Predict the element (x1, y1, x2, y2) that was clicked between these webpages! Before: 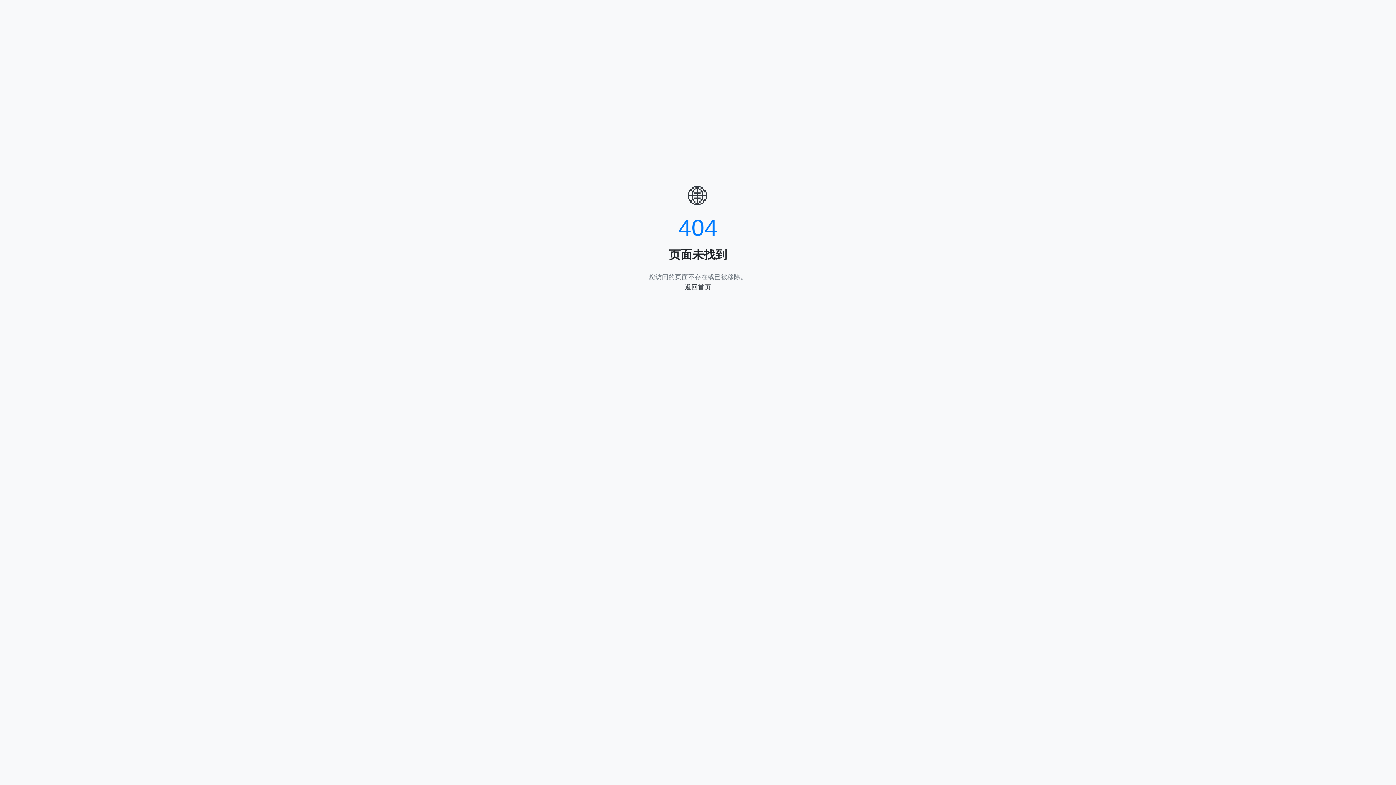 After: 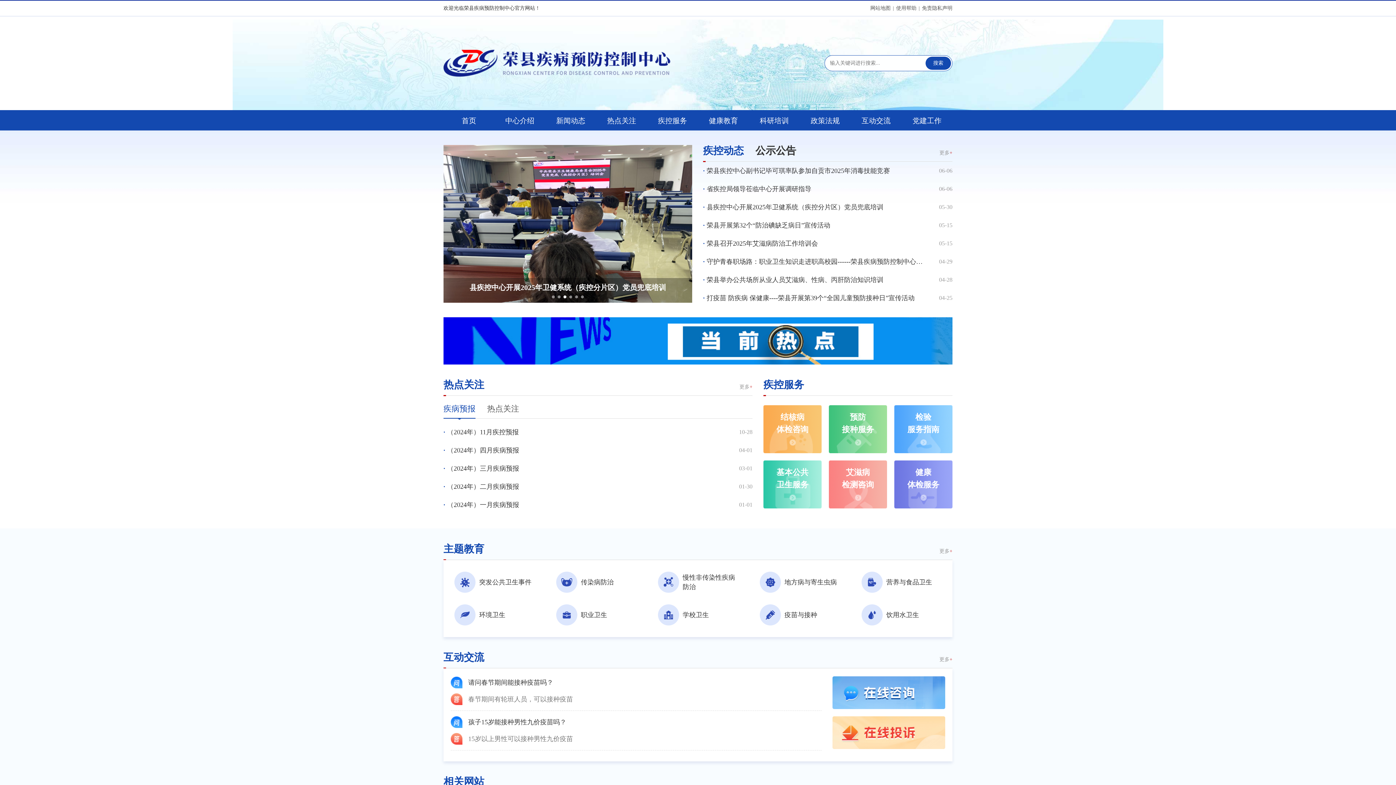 Action: label: 返回首页 bbox: (685, 283, 711, 290)